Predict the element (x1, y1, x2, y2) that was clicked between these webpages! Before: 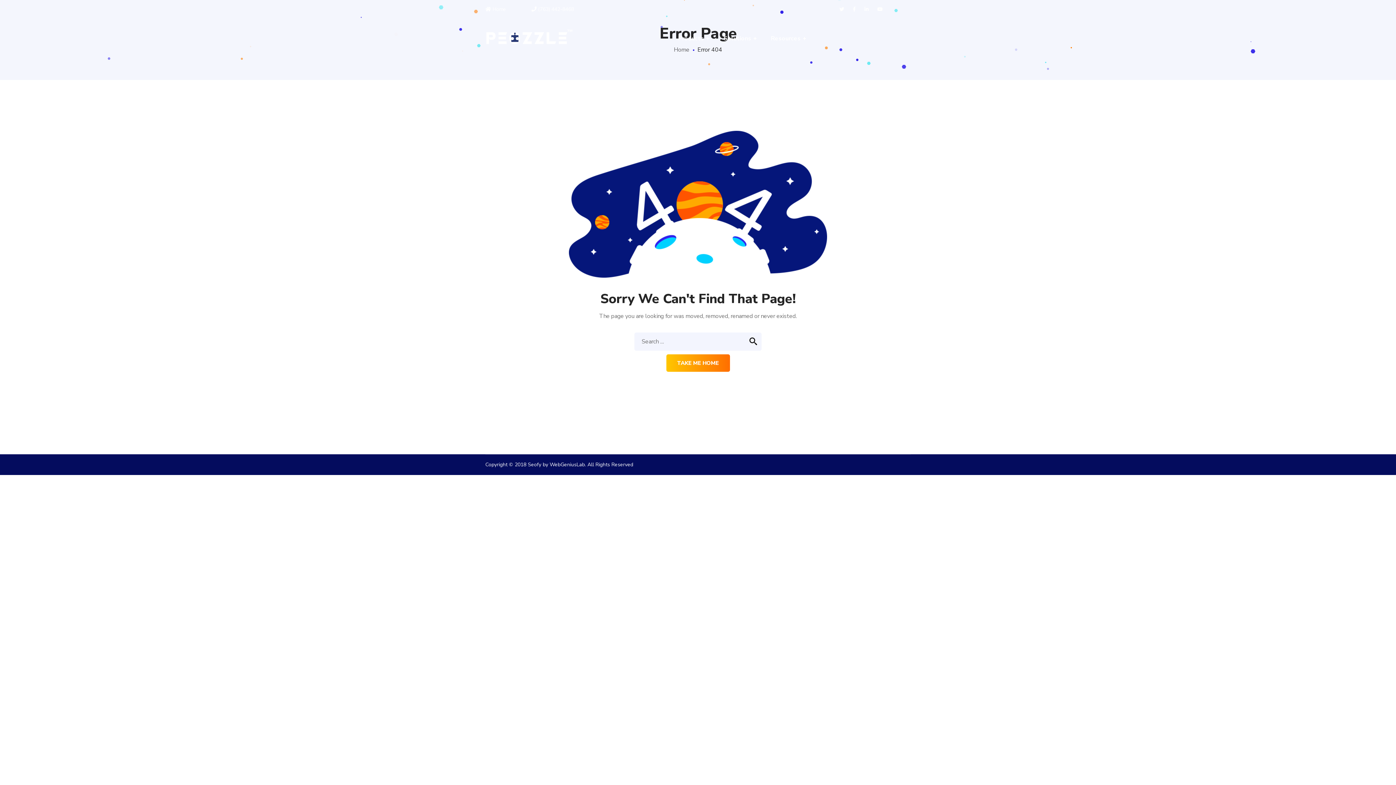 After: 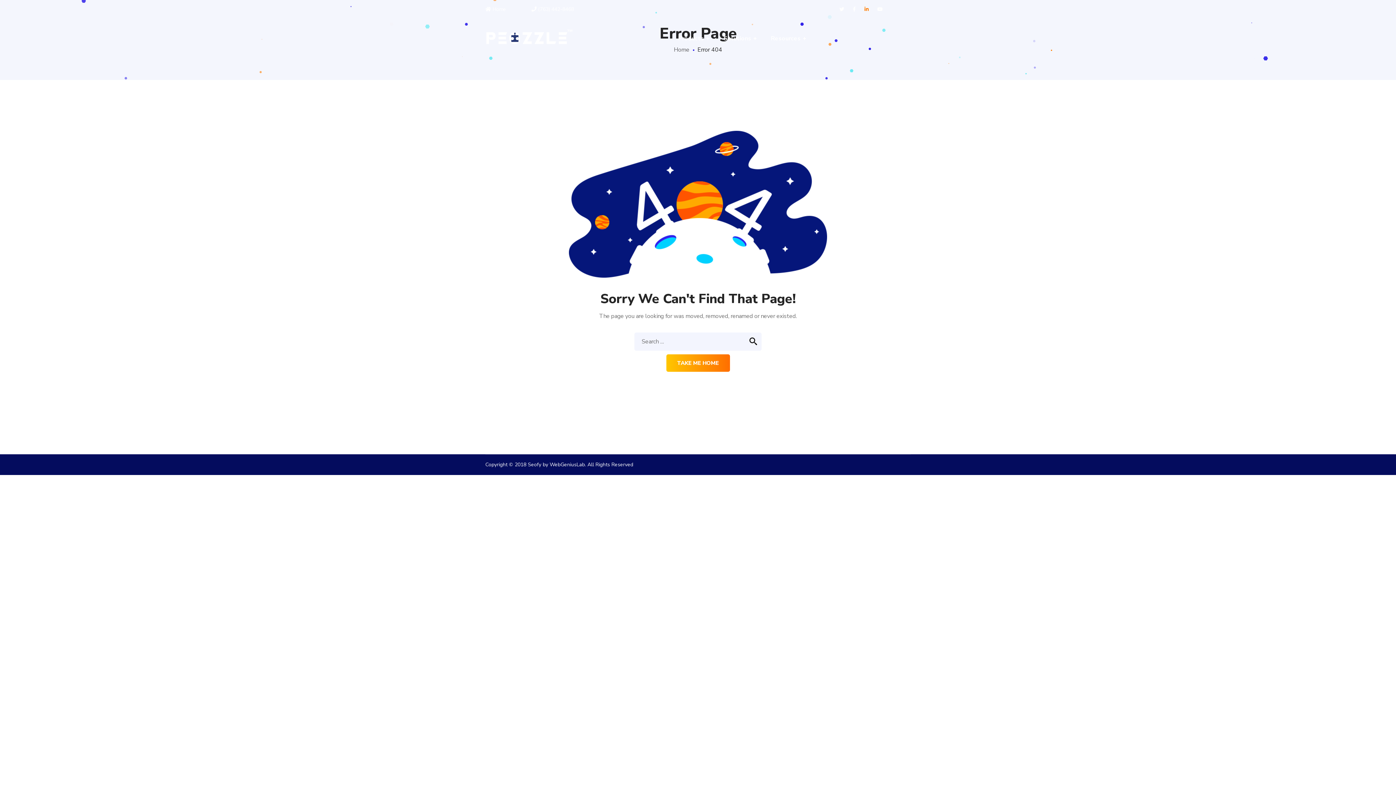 Action: label:   bbox: (864, 6, 869, 12)